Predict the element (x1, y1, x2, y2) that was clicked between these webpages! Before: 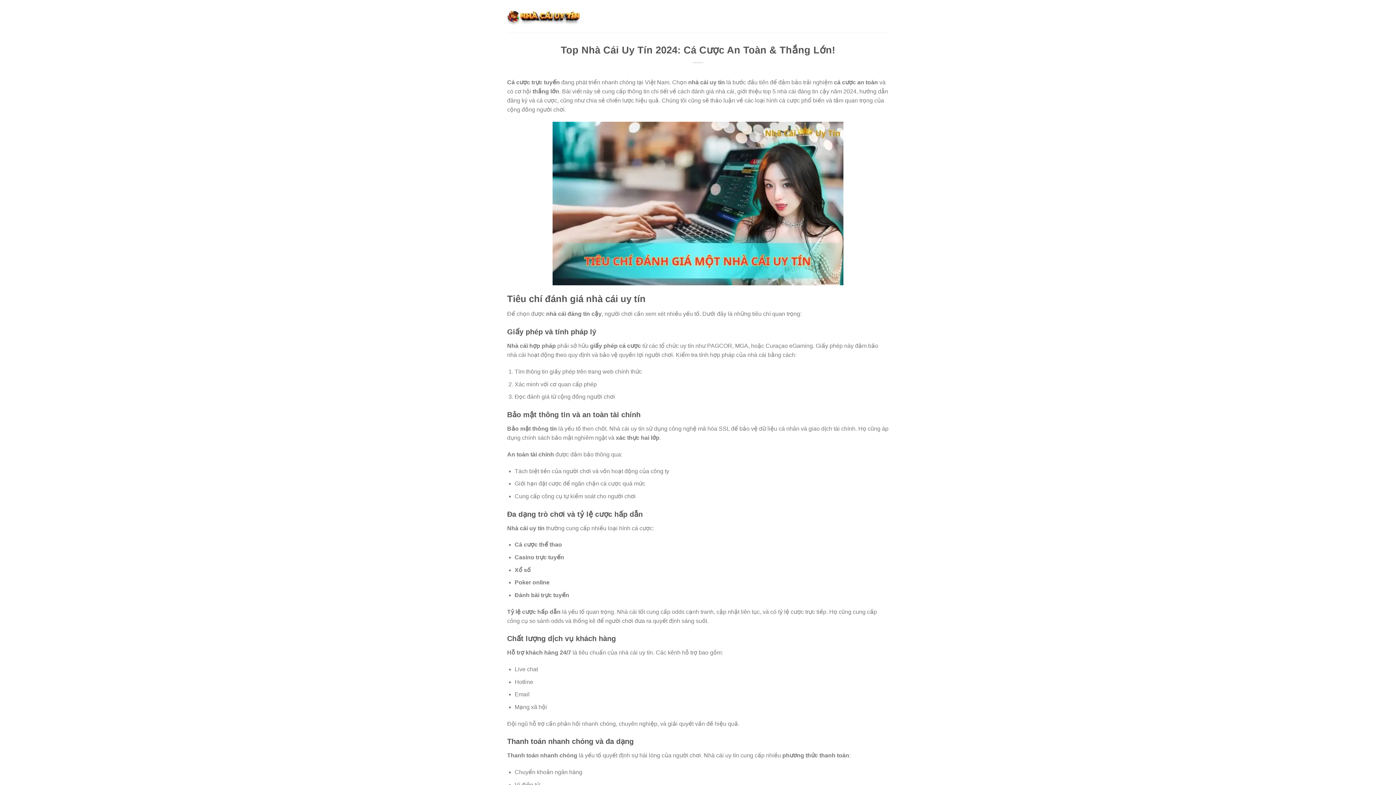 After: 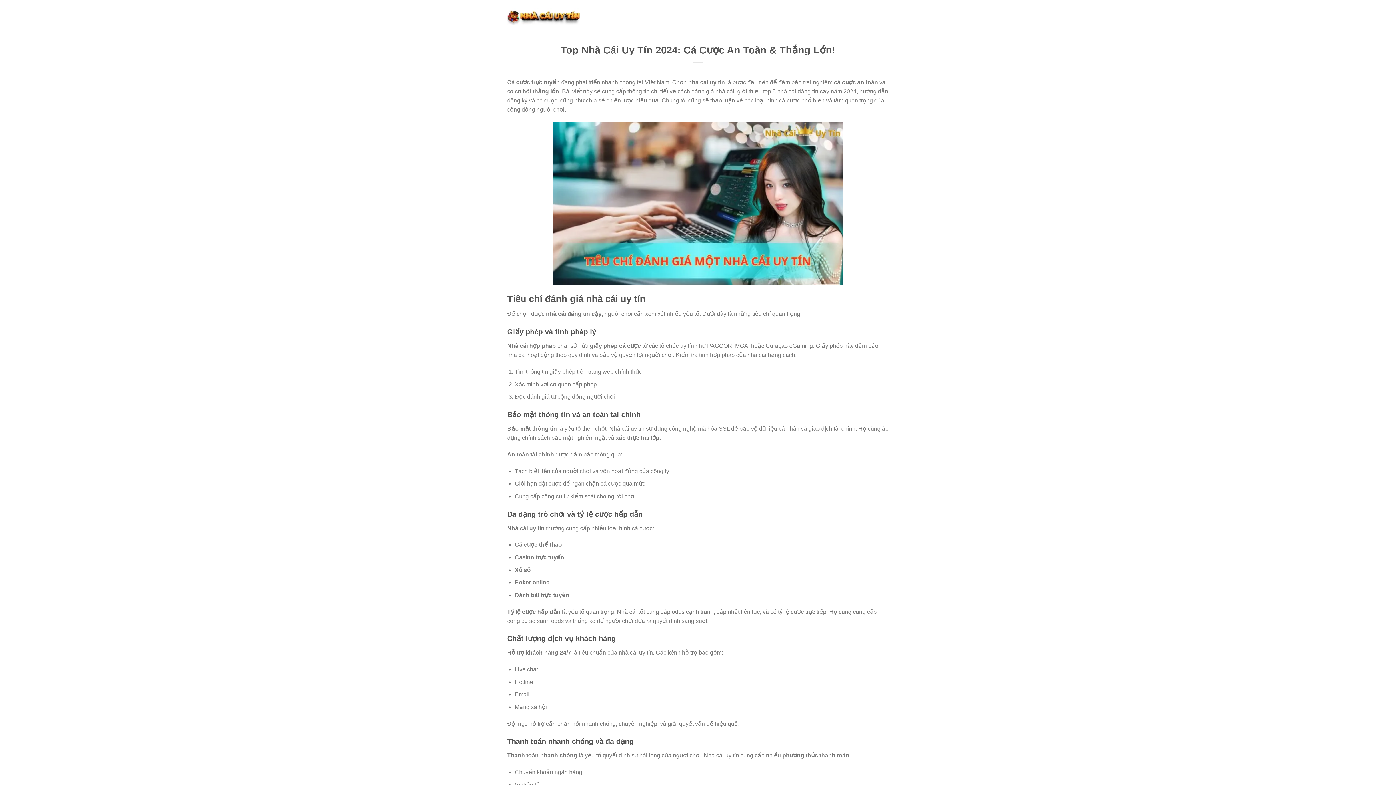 Action: bbox: (507, 7, 580, 24)